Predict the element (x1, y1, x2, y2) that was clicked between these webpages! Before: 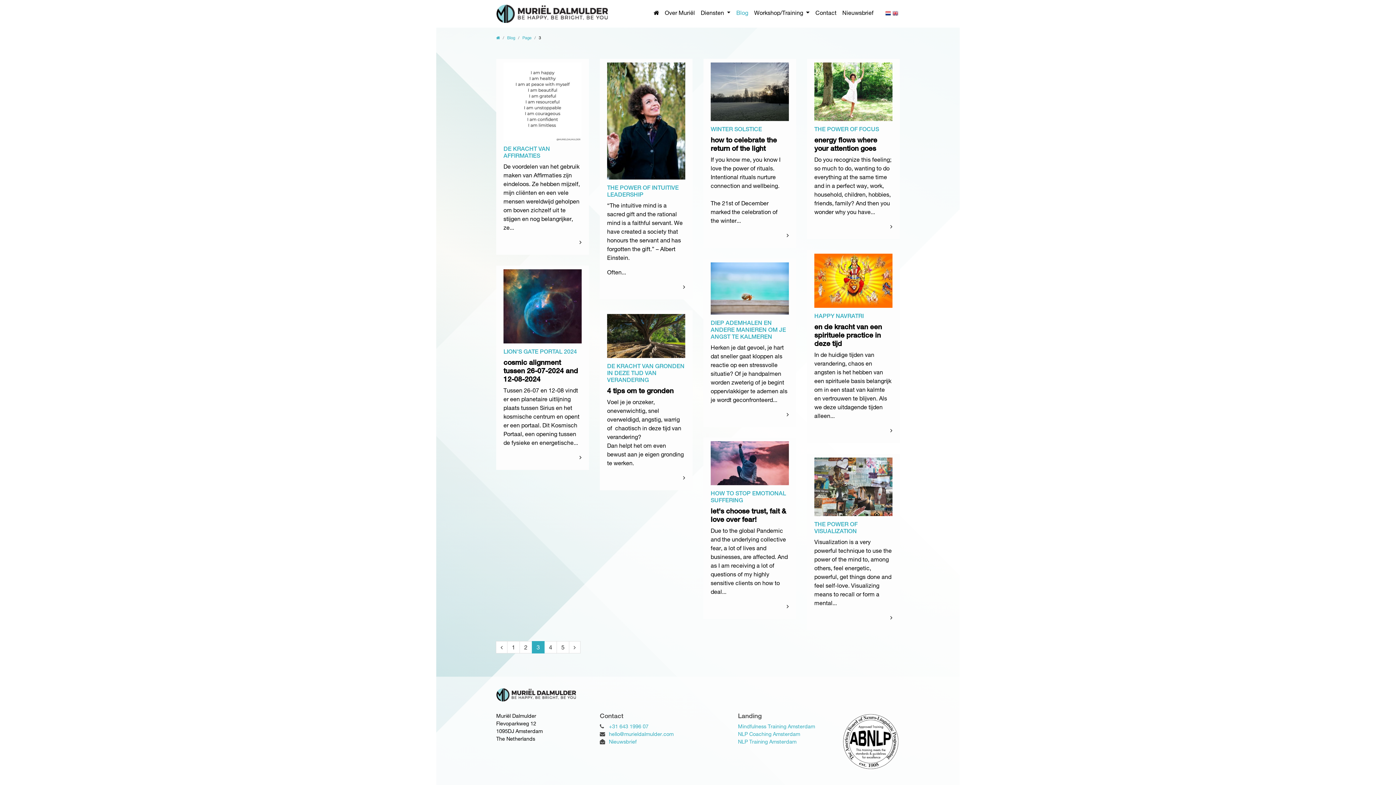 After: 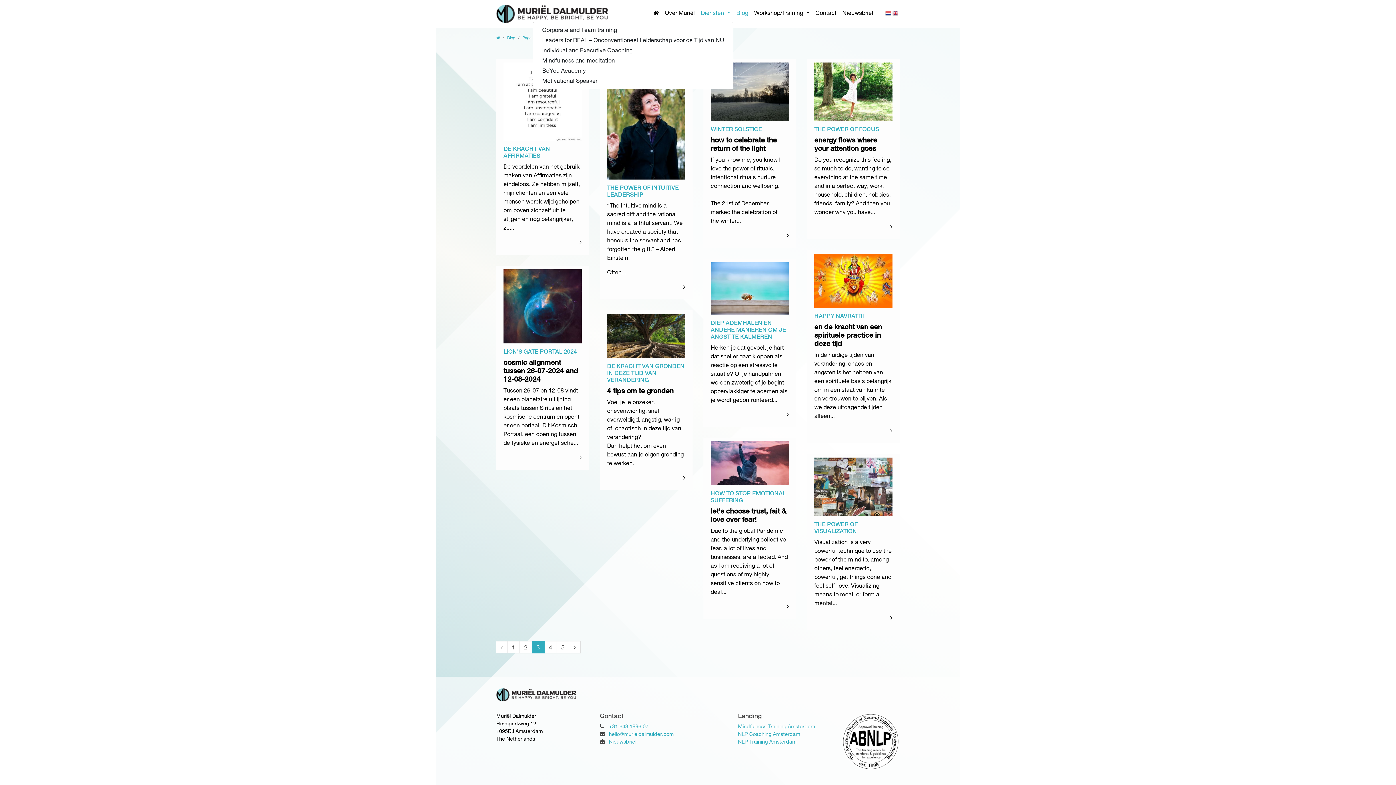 Action: bbox: (698, 6, 733, 21) label: Diensten 